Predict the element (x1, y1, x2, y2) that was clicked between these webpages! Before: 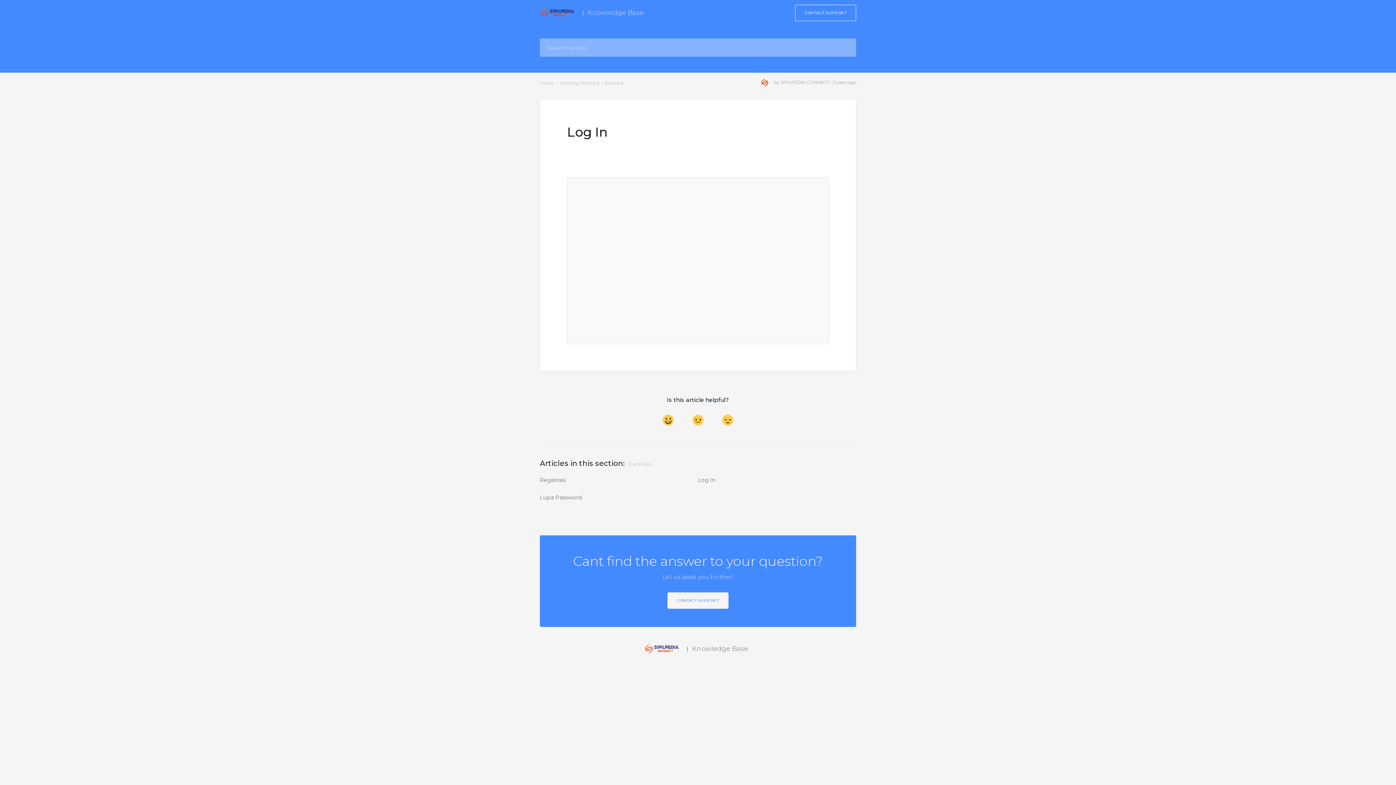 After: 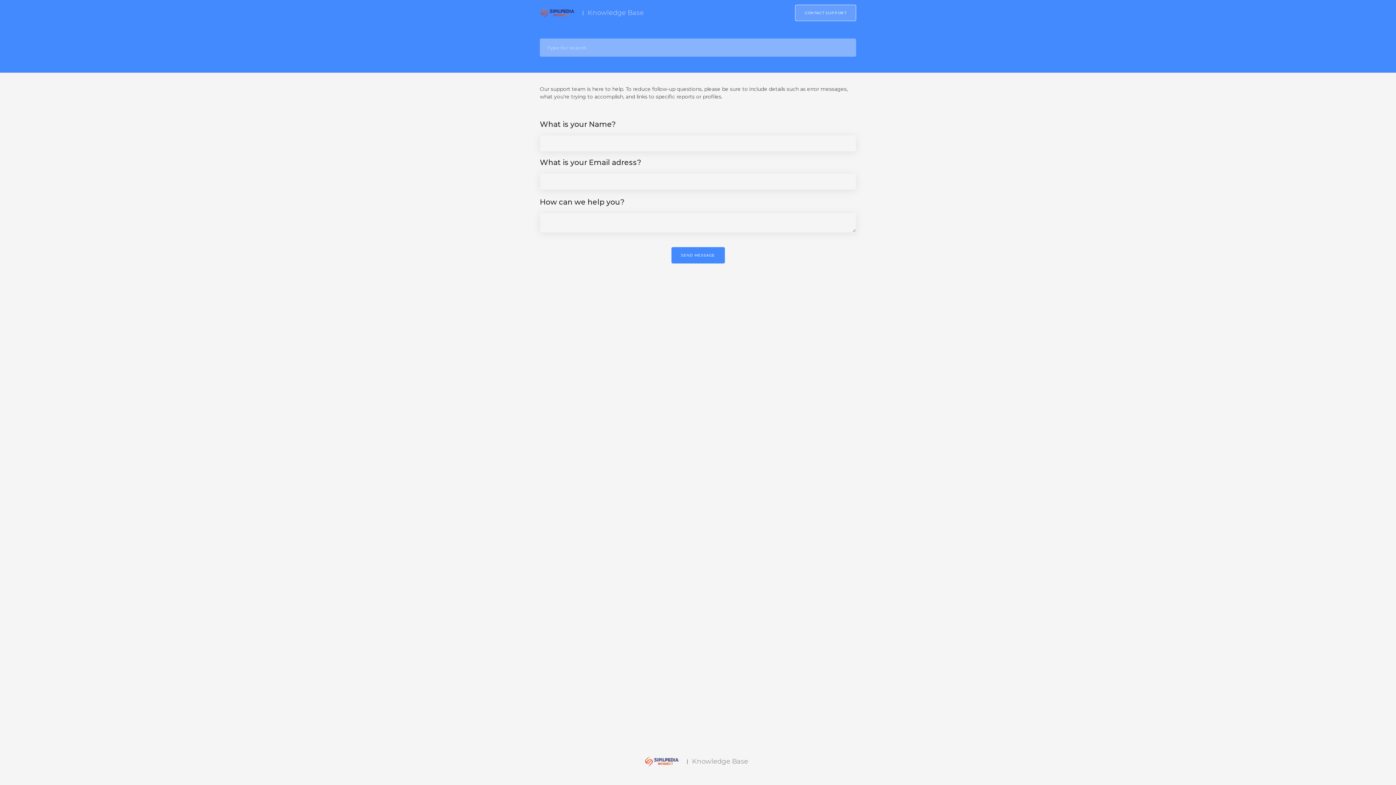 Action: label: CONTACT SUPPORT bbox: (795, 4, 856, 20)